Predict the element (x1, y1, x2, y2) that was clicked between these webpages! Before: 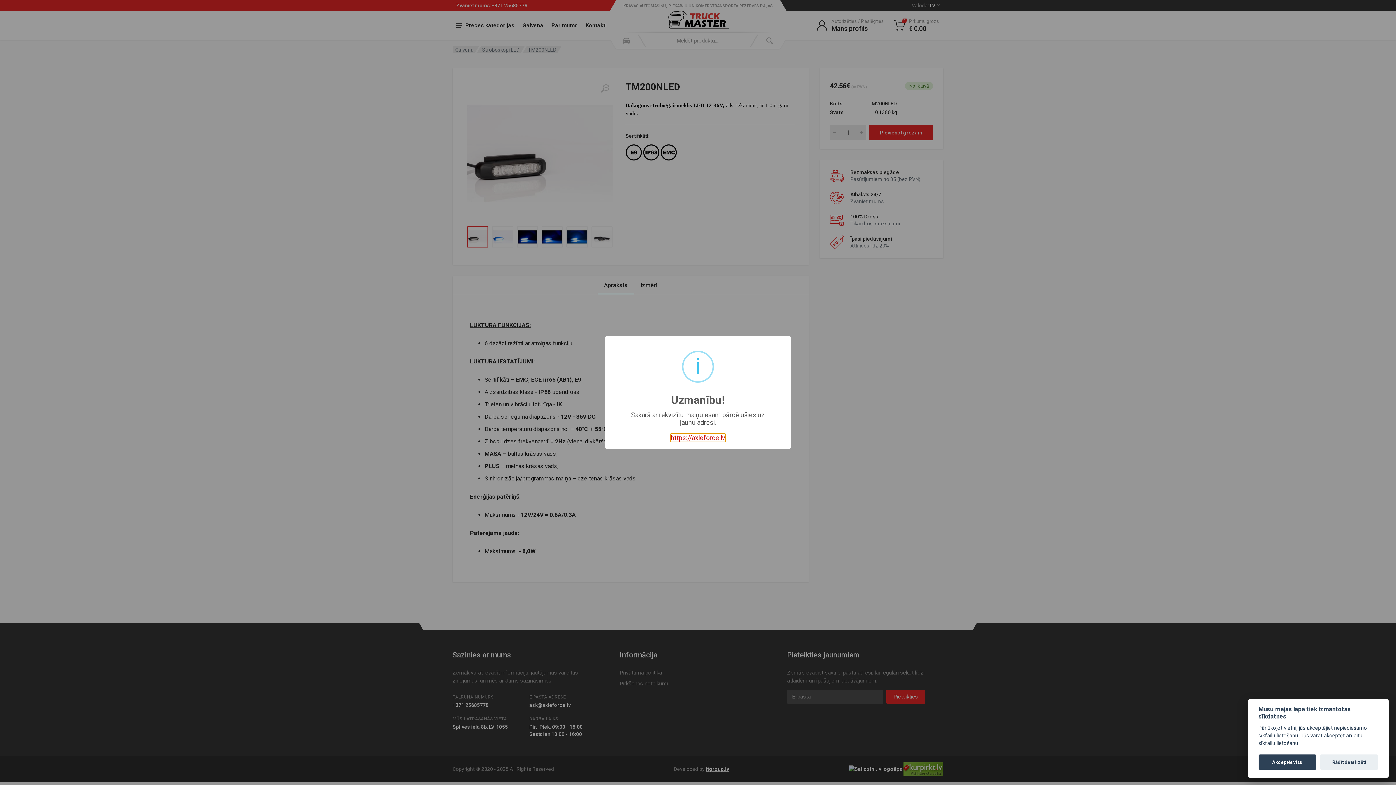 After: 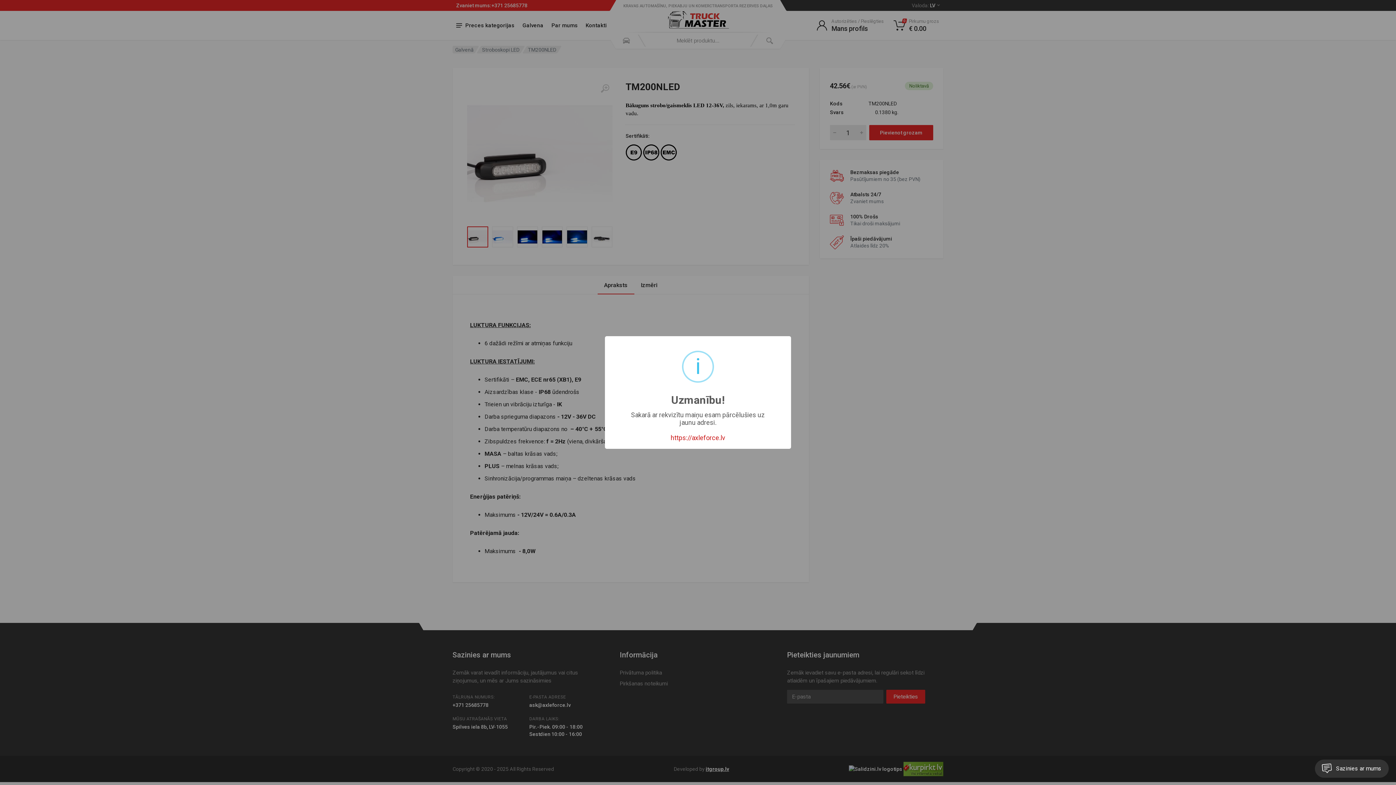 Action: label: Akceptēt visu bbox: (1258, 755, 1316, 770)